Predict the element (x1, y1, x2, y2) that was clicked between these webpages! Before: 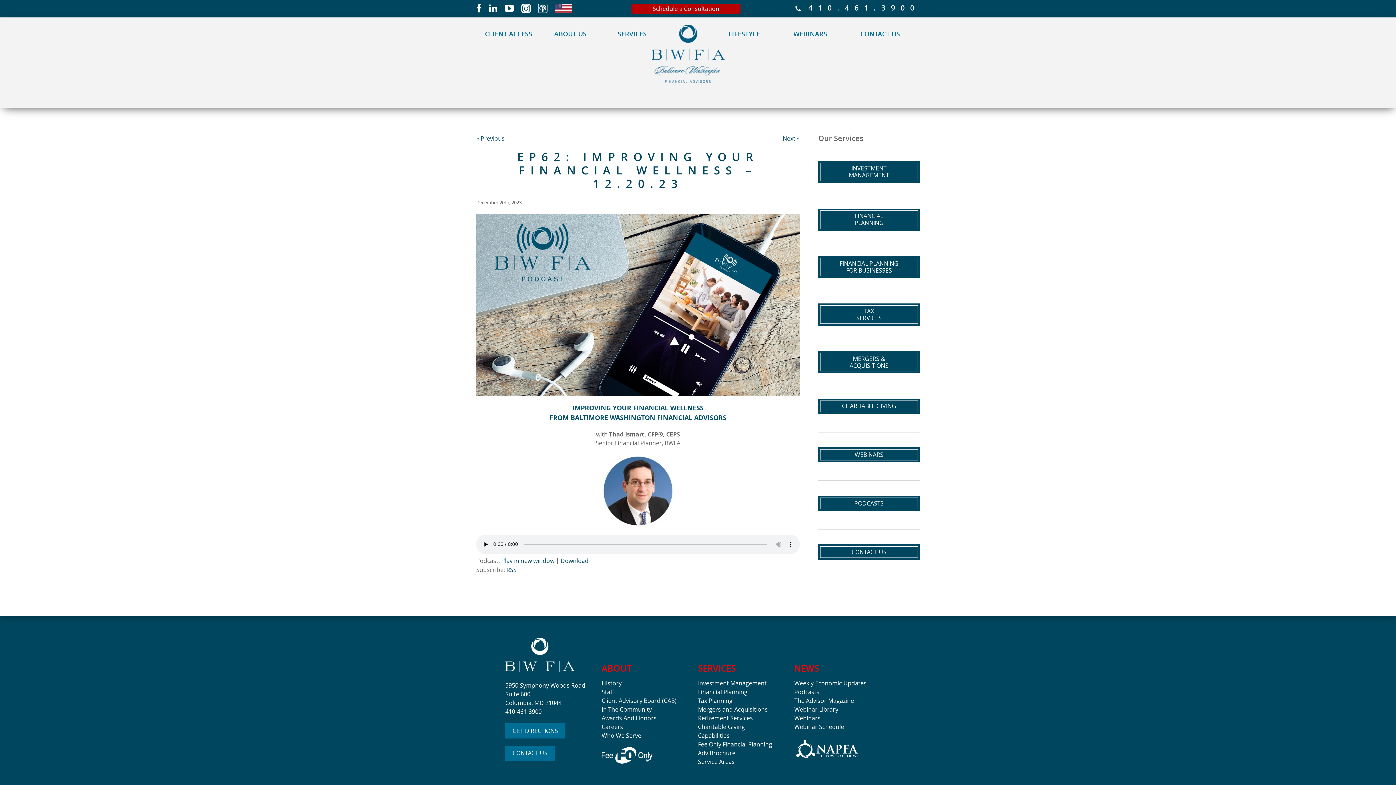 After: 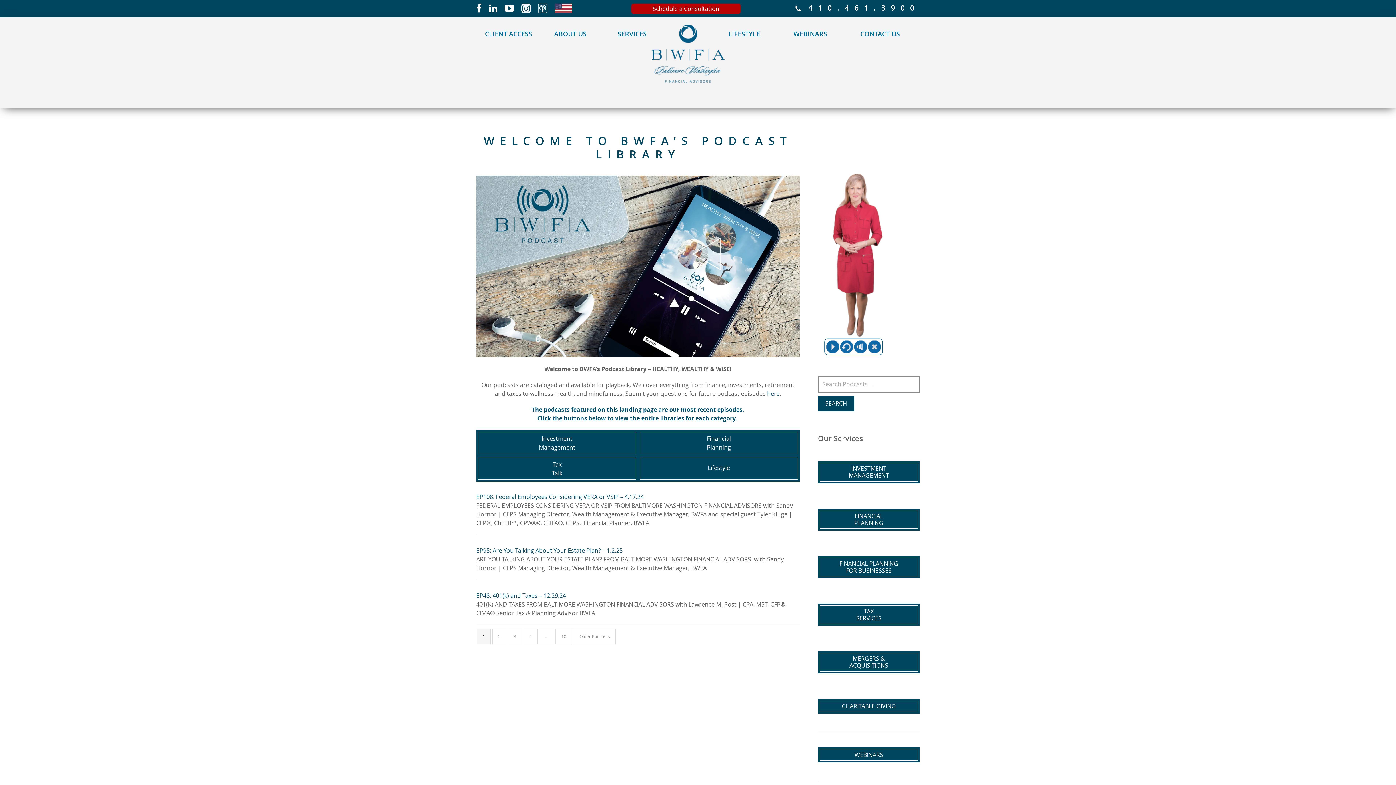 Action: bbox: (794, 688, 819, 696) label: Podcasts